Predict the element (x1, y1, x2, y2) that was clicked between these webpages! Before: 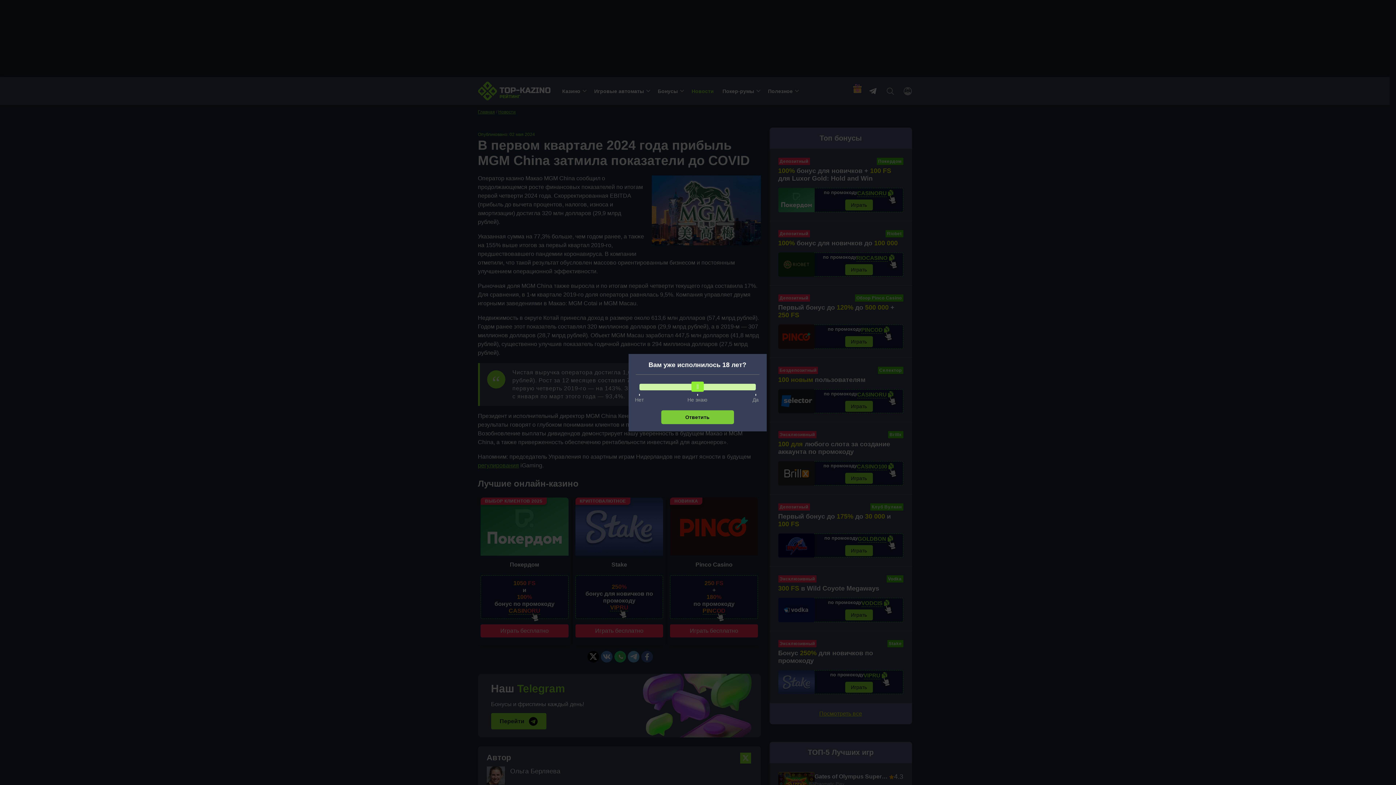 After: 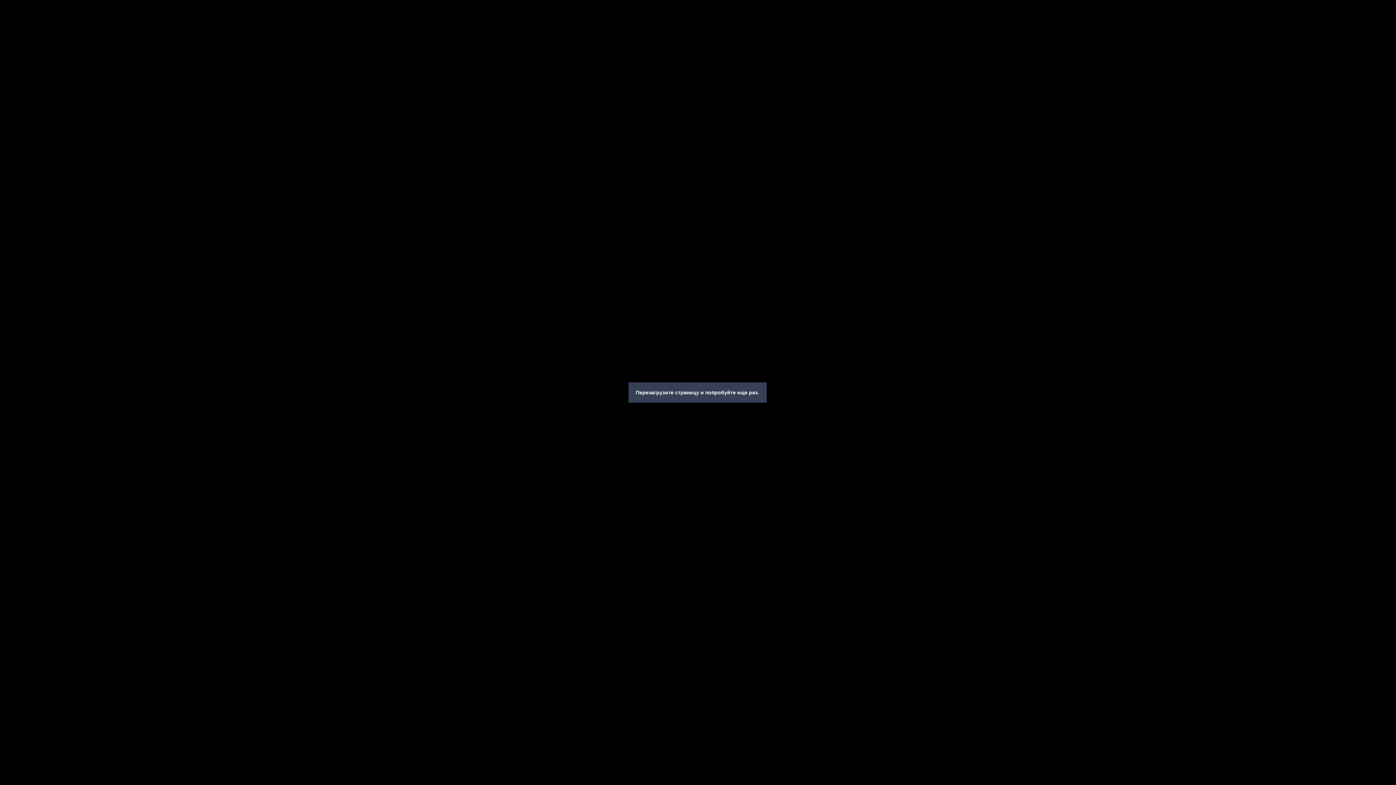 Action: label: Ответить bbox: (661, 410, 734, 424)